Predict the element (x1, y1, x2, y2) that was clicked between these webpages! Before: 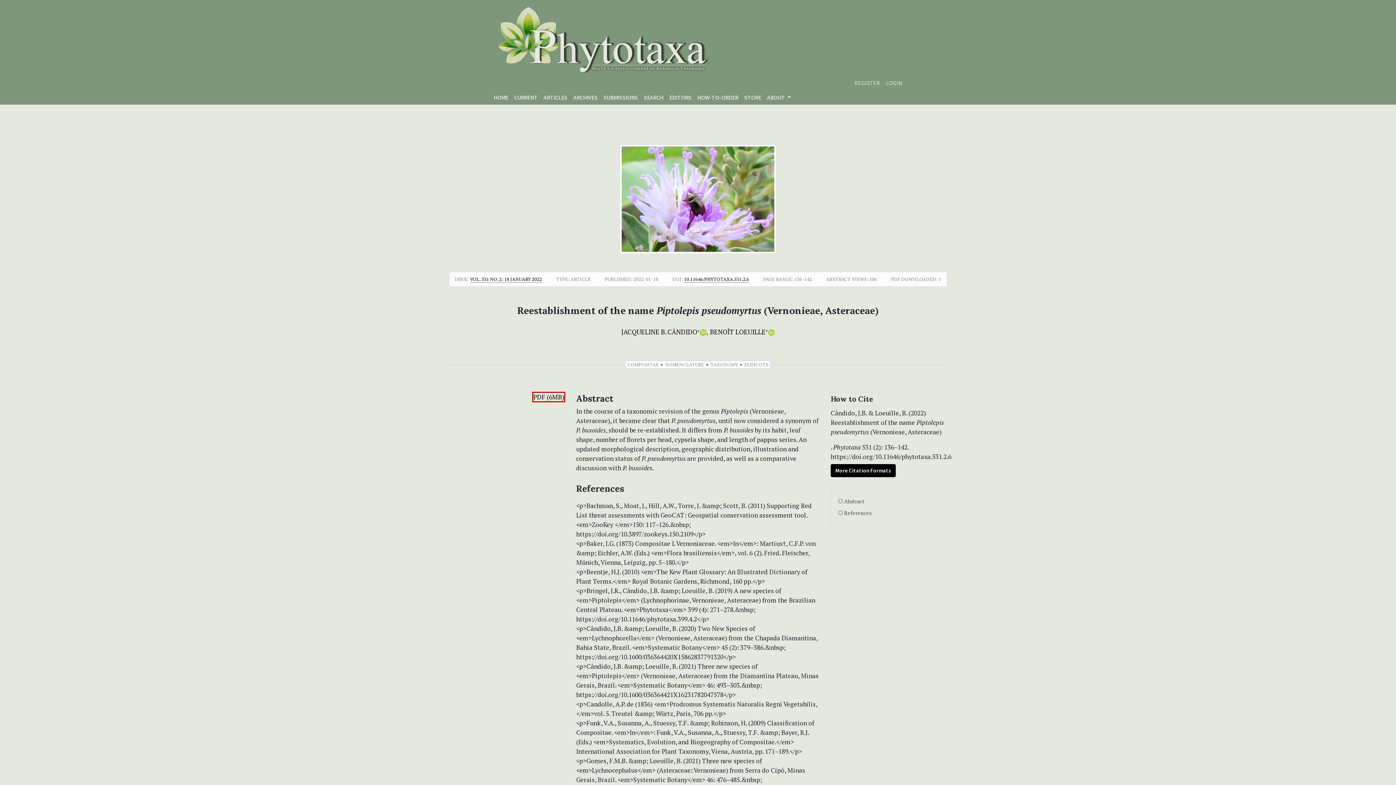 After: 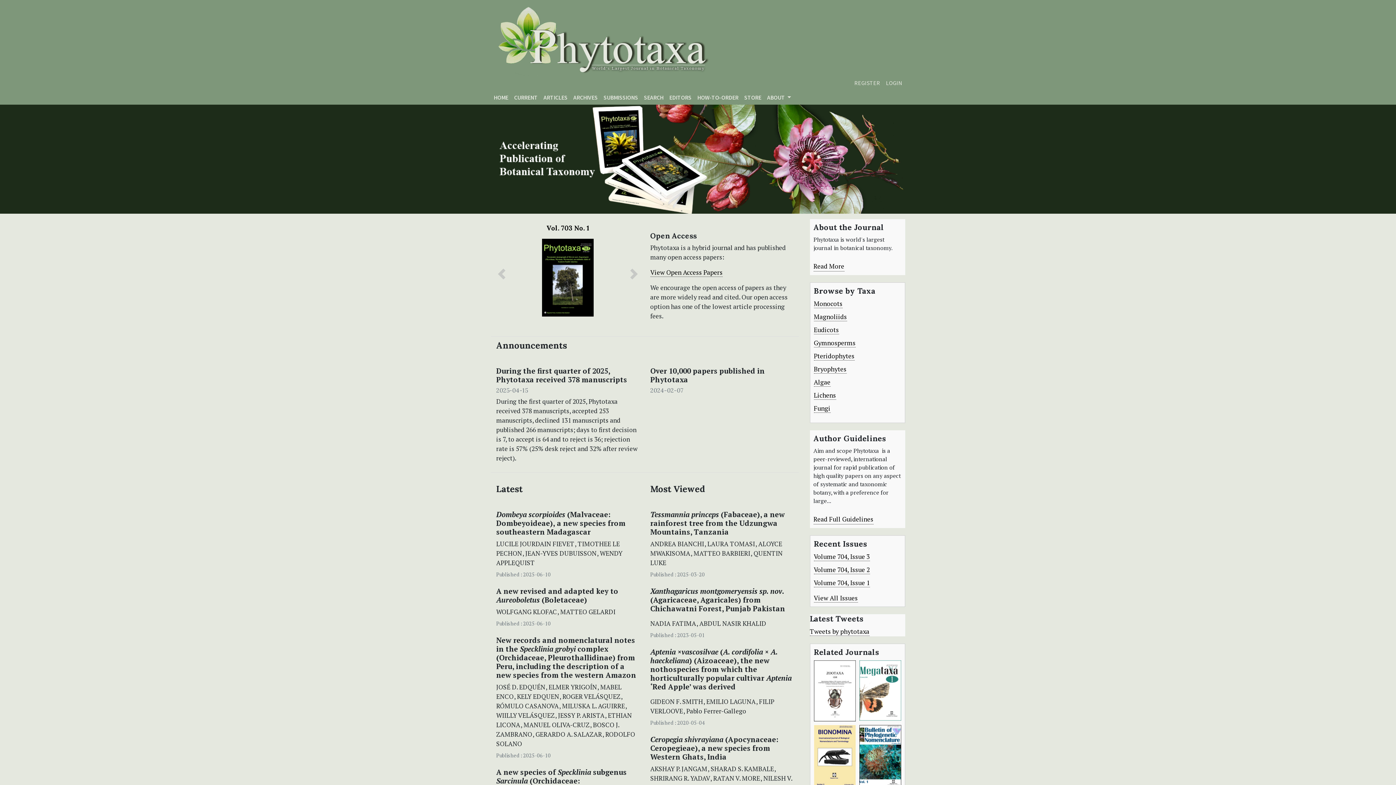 Action: bbox: (490, 0, 709, 75)